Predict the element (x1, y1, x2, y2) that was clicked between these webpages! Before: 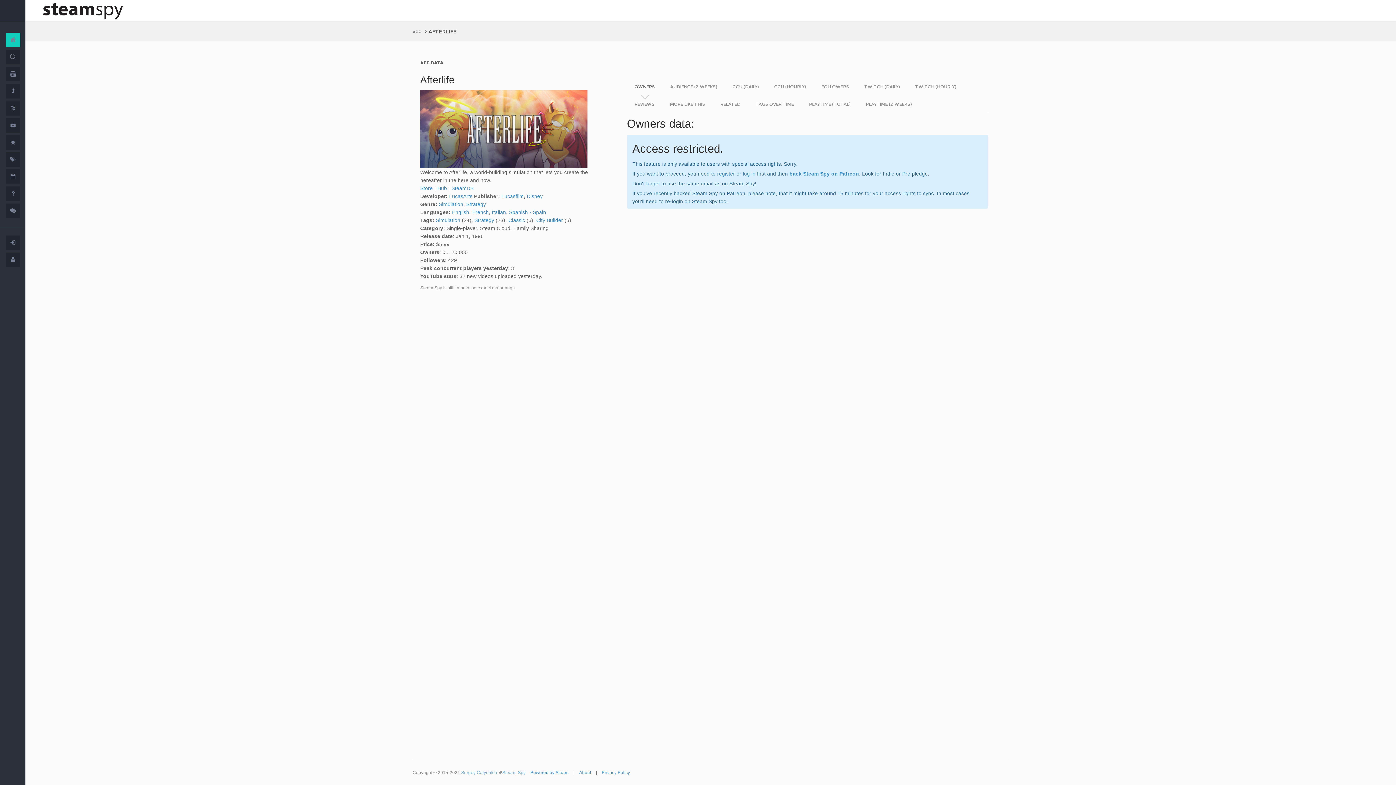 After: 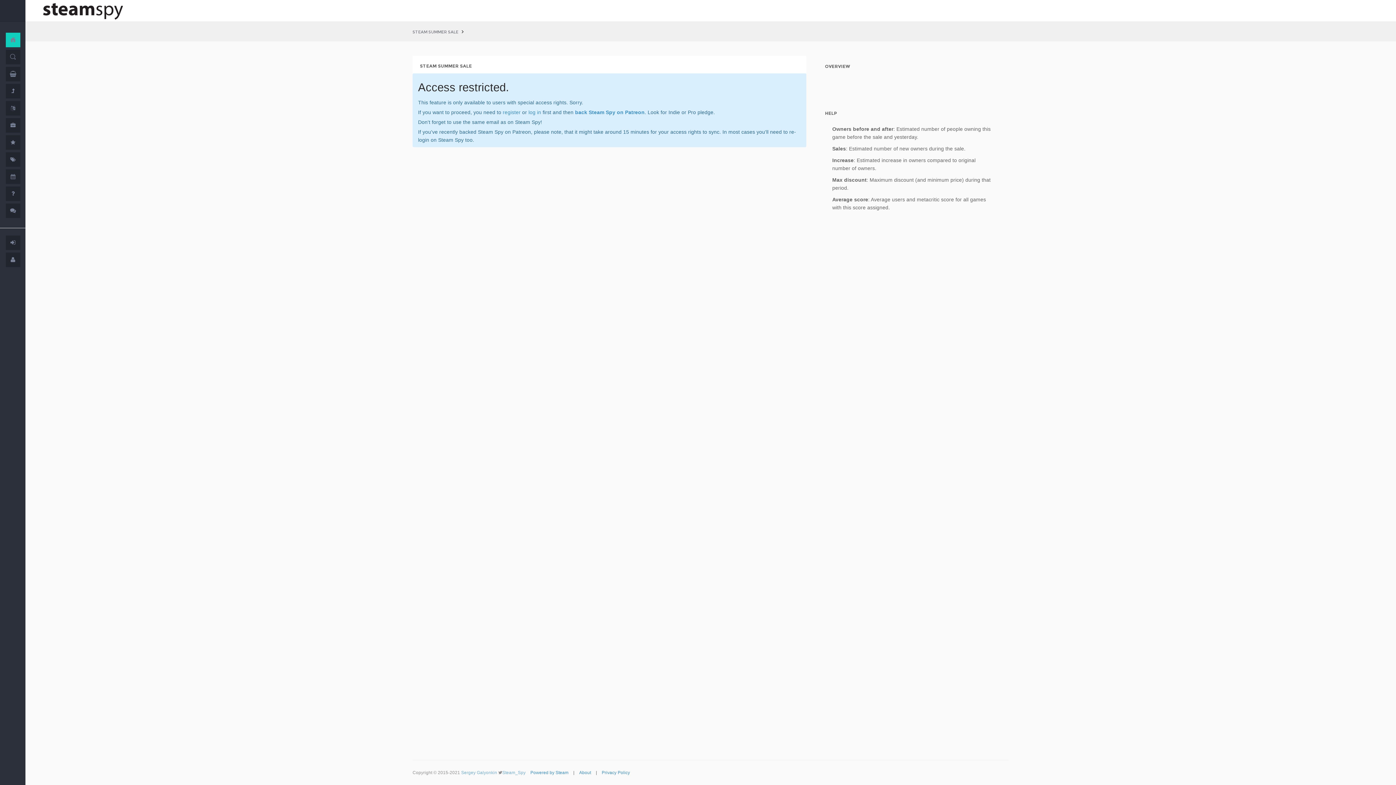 Action: bbox: (11, 88, 14, 94)